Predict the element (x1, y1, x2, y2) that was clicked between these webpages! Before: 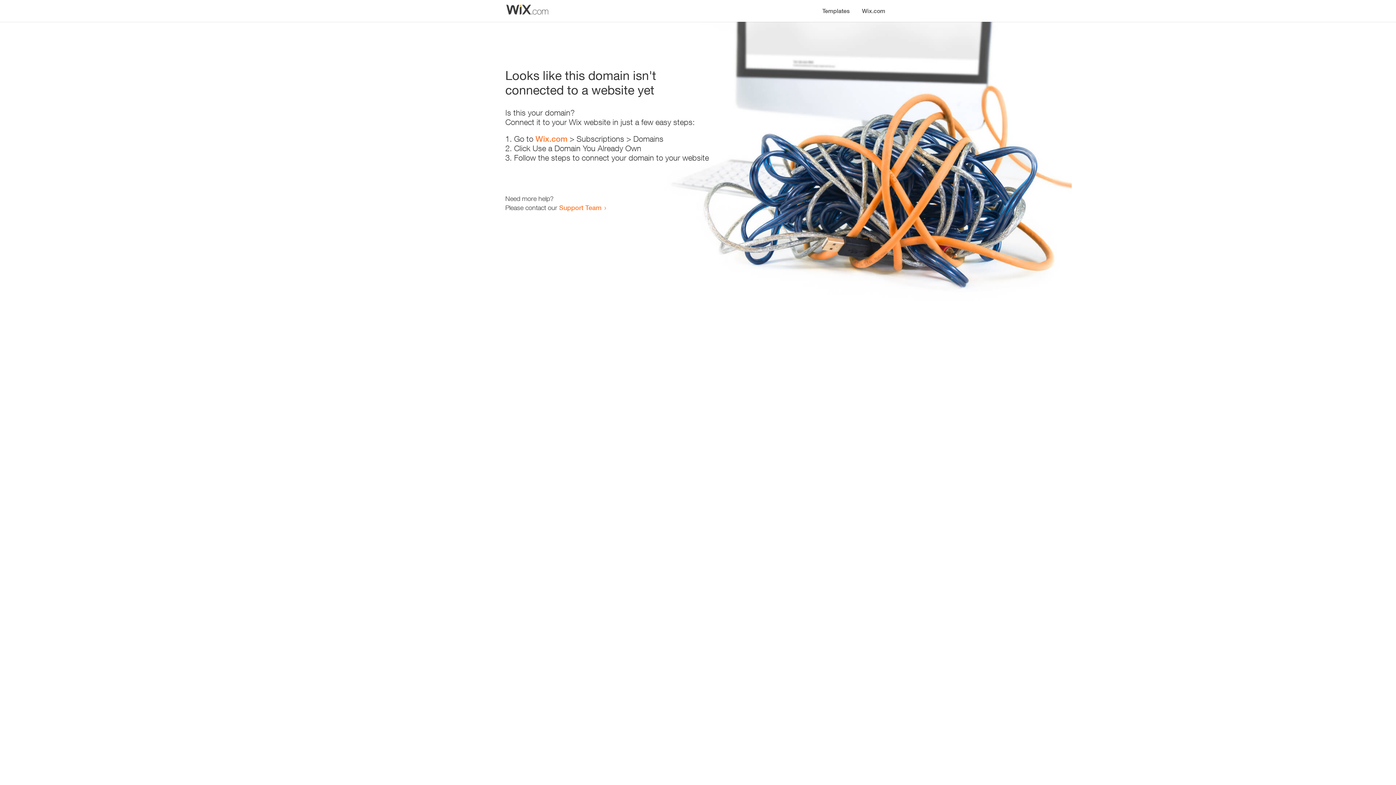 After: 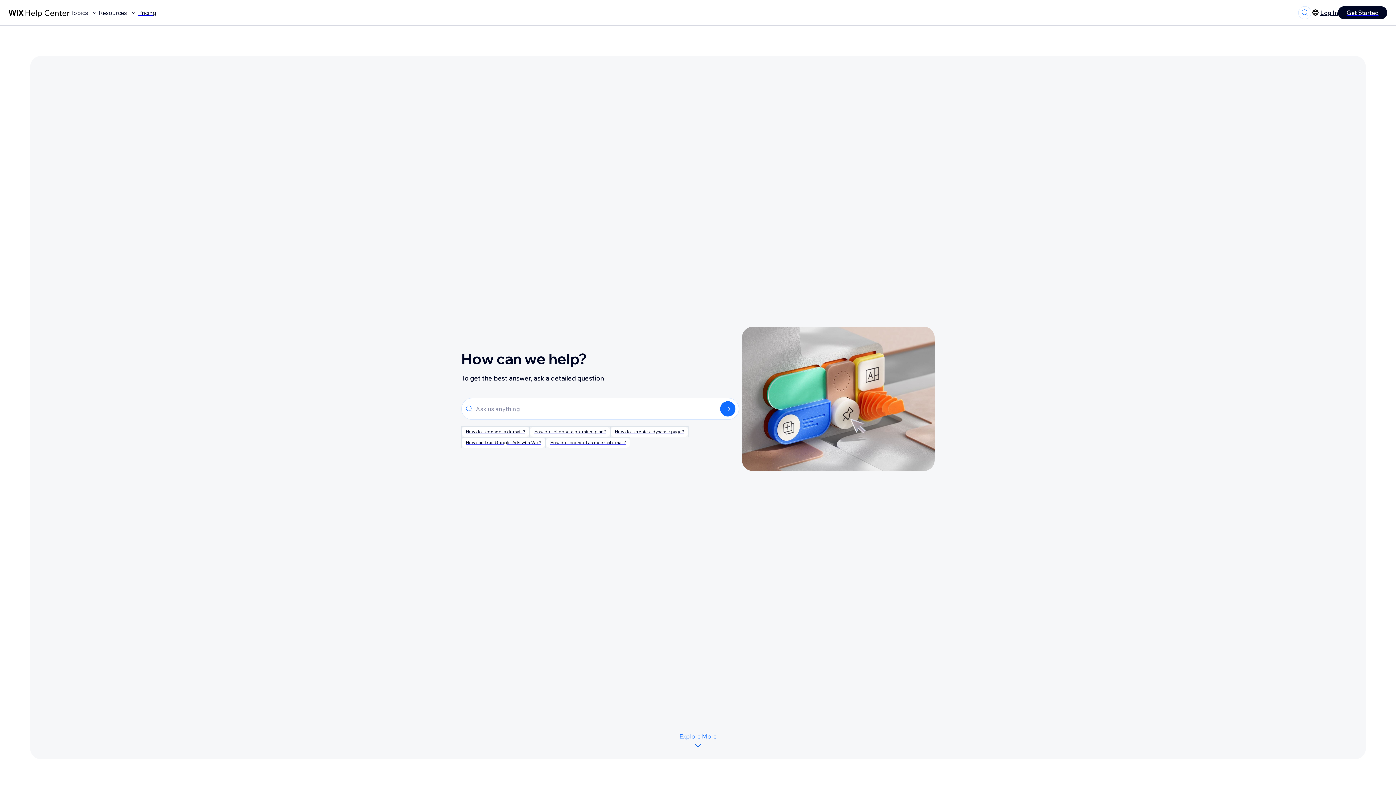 Action: label: Support Team bbox: (559, 203, 601, 211)